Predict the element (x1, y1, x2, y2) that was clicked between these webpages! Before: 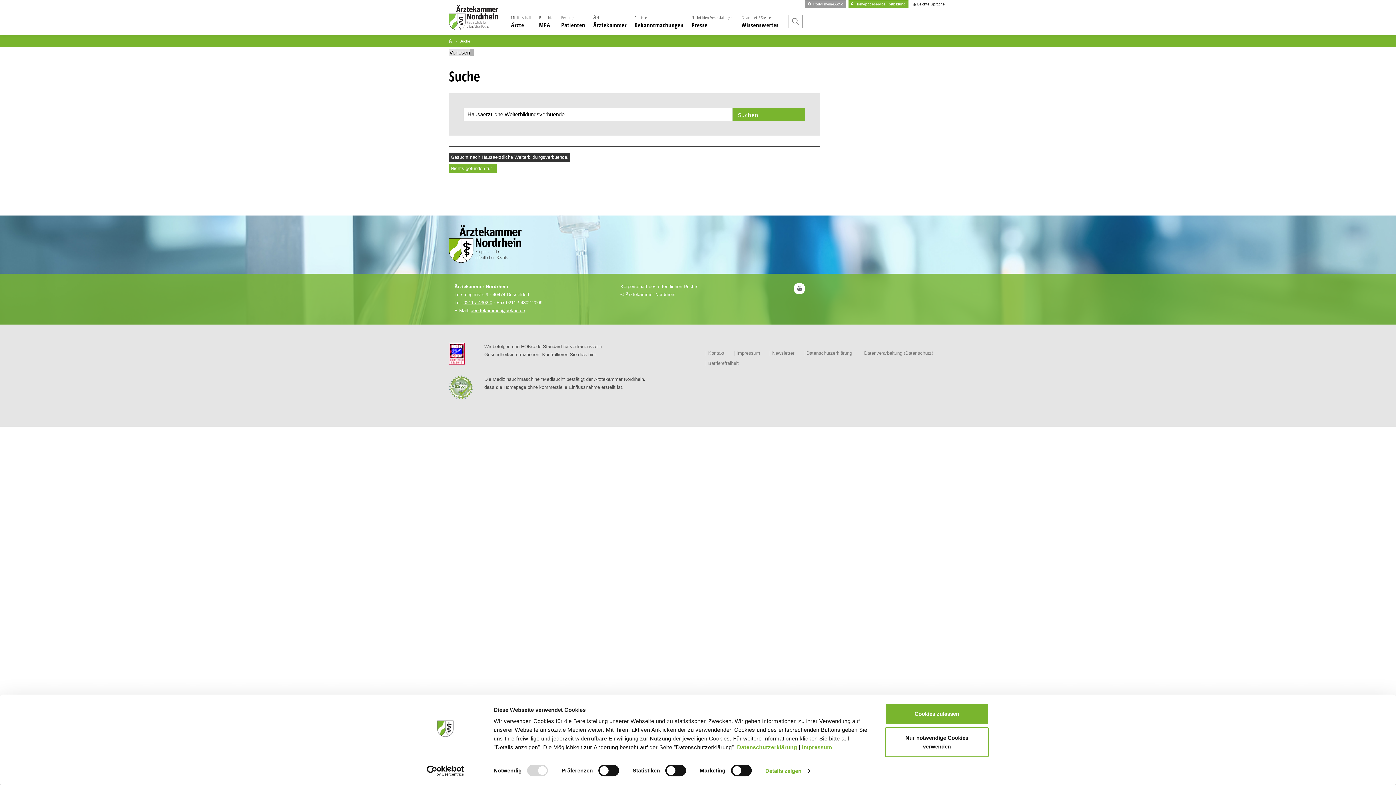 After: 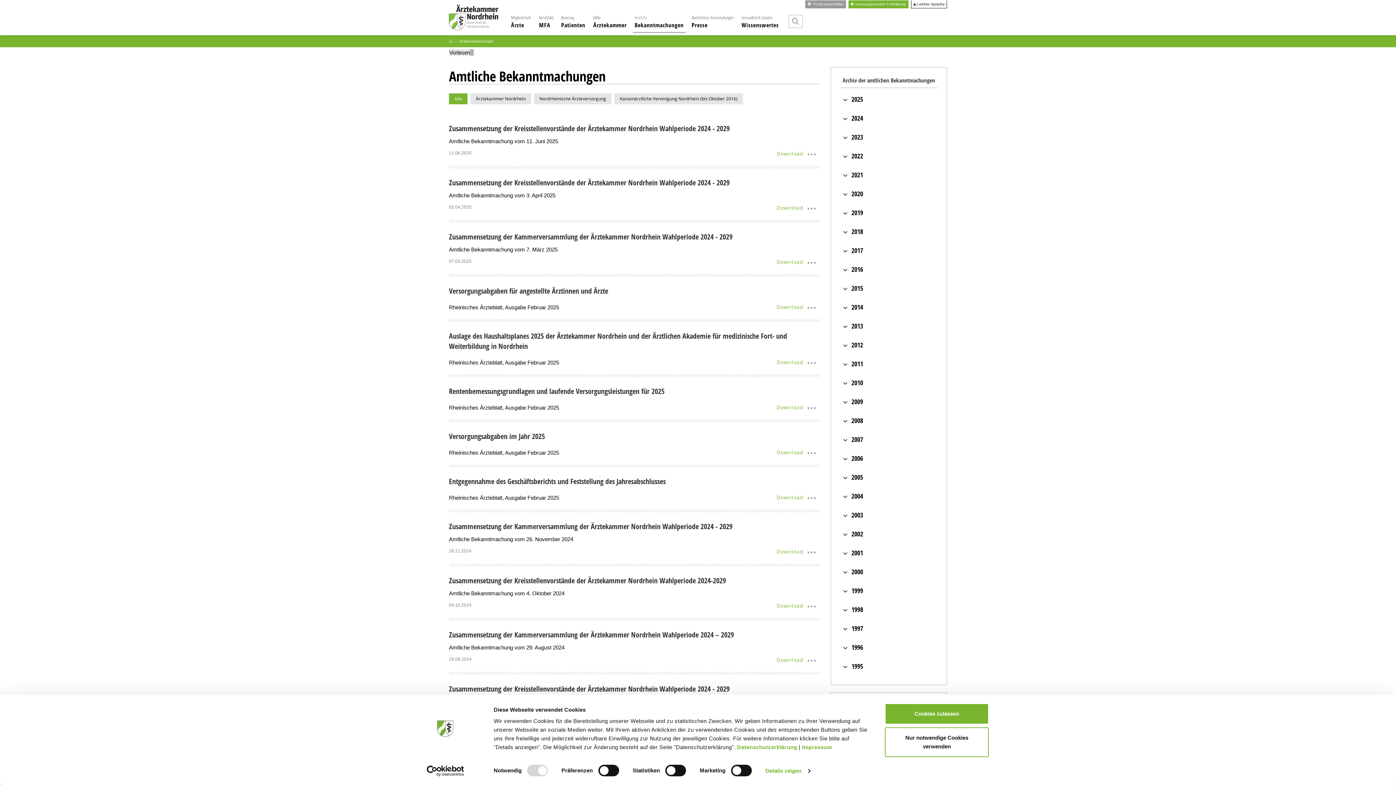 Action: bbox: (634, 10, 683, 31) label: Amtliche
Bekanntmachungen